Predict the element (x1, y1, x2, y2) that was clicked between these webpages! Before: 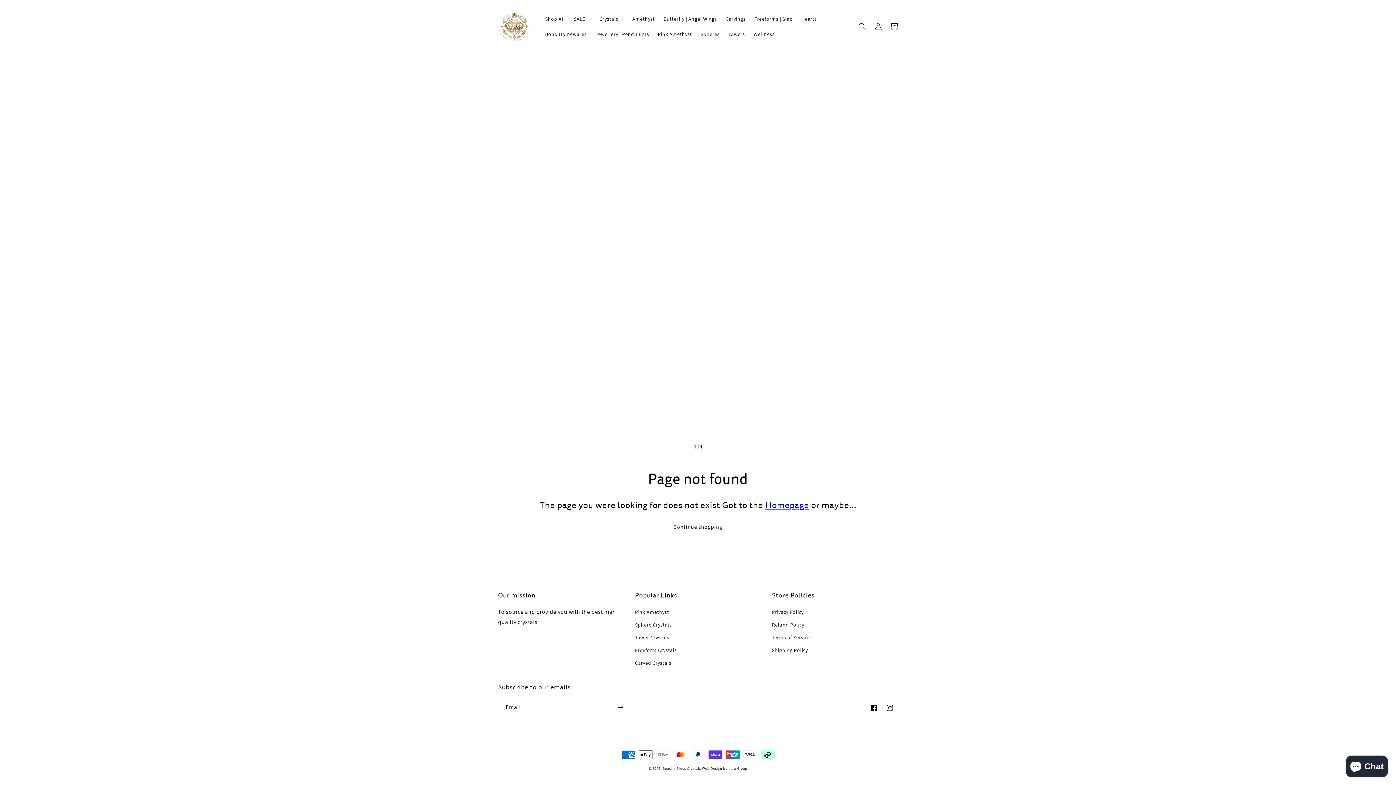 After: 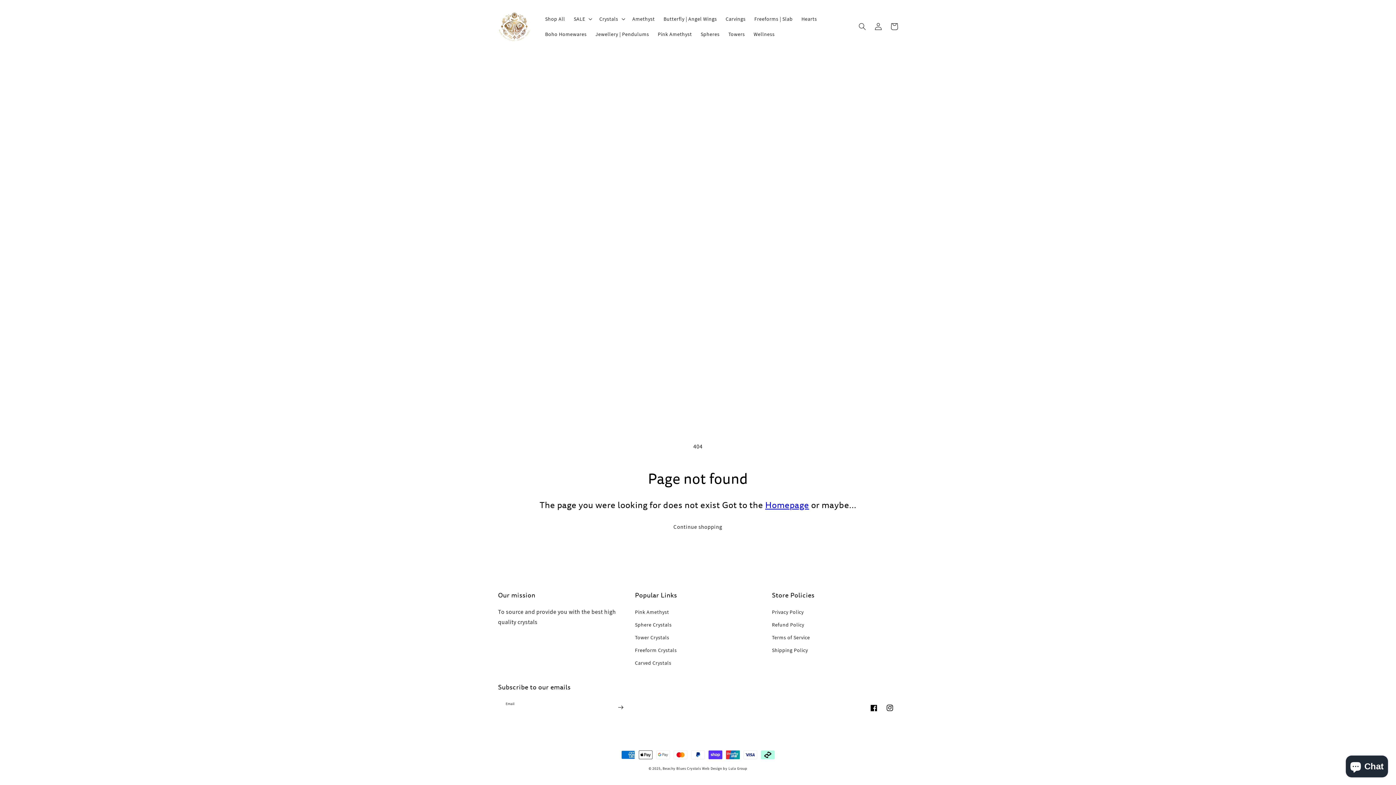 Action: label: Subscribe bbox: (612, 699, 628, 716)